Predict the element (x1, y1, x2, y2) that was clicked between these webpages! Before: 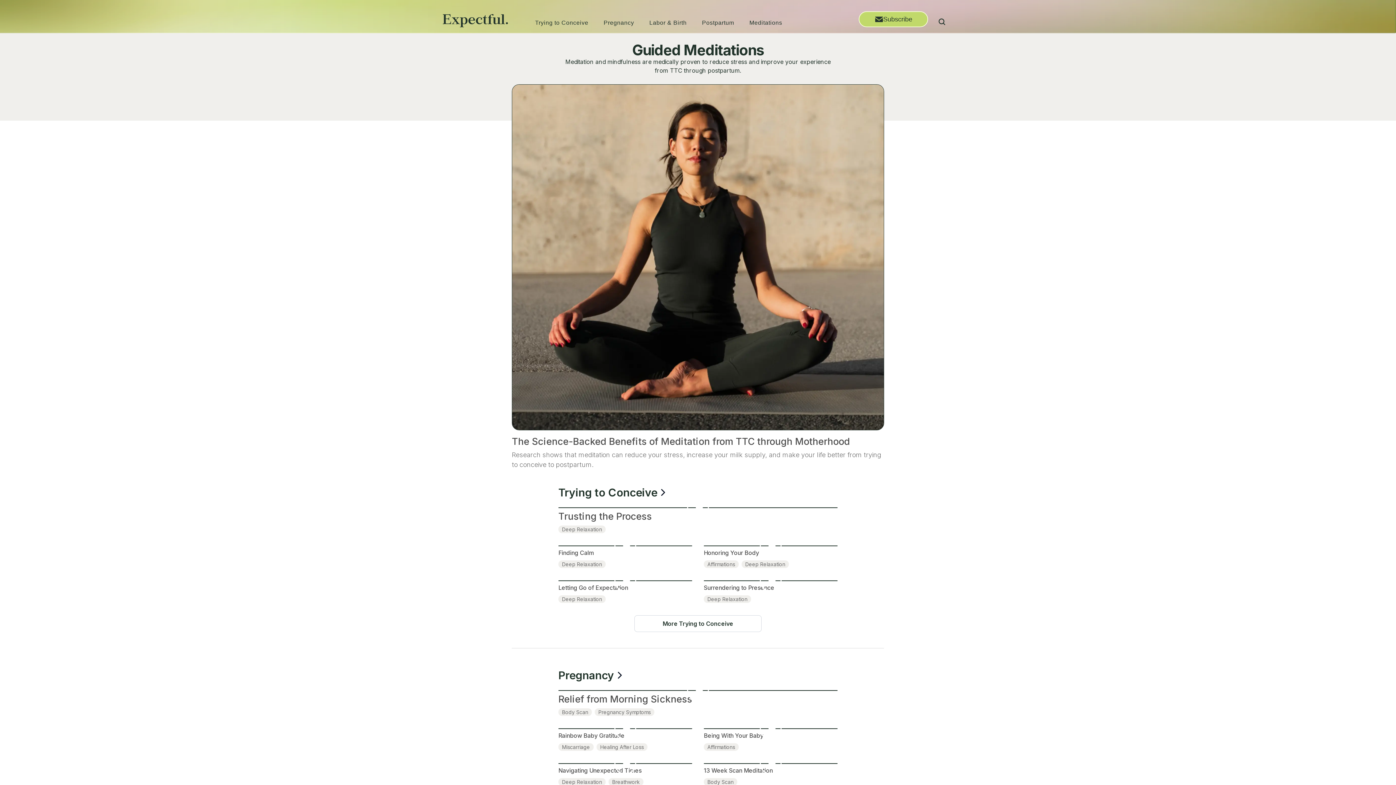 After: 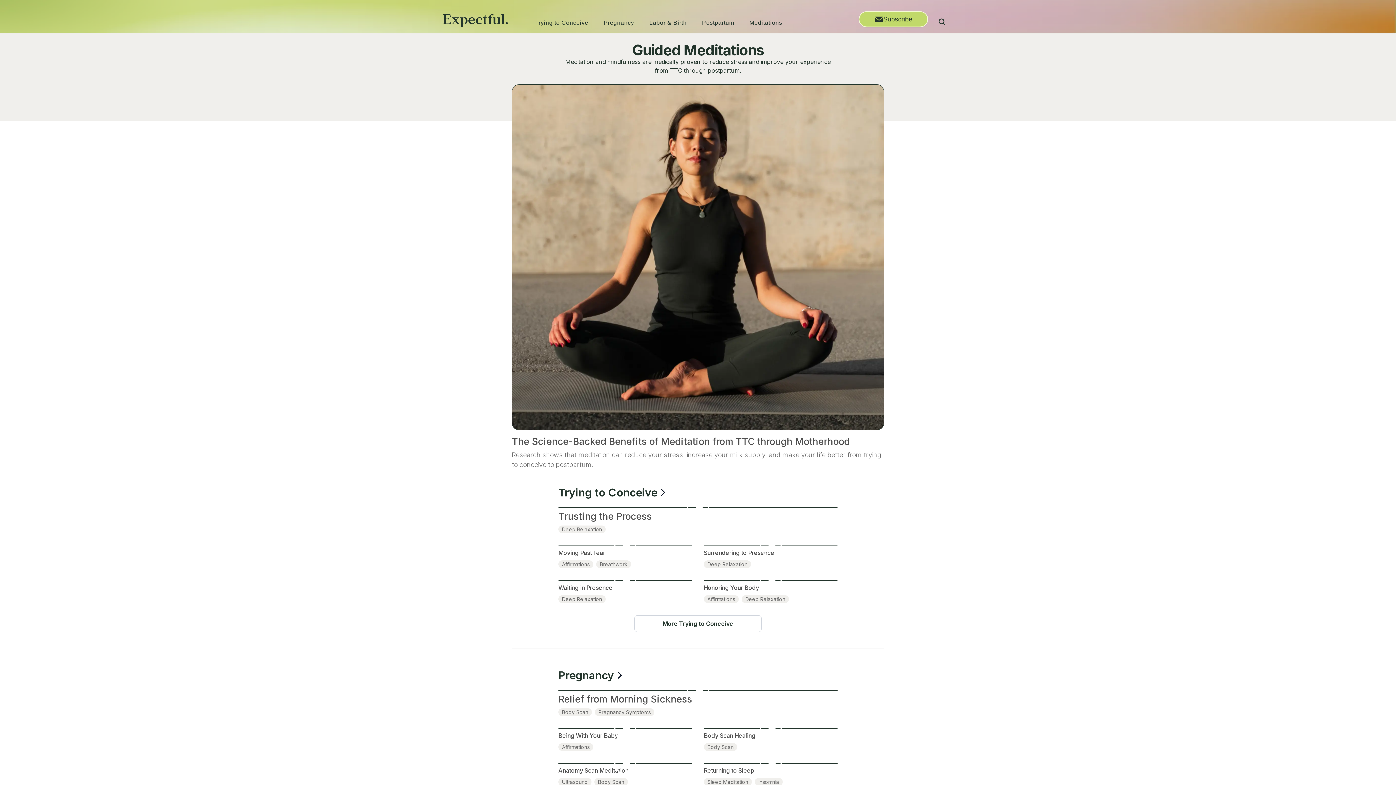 Action: bbox: (749, 18, 797, 27) label: Meditations